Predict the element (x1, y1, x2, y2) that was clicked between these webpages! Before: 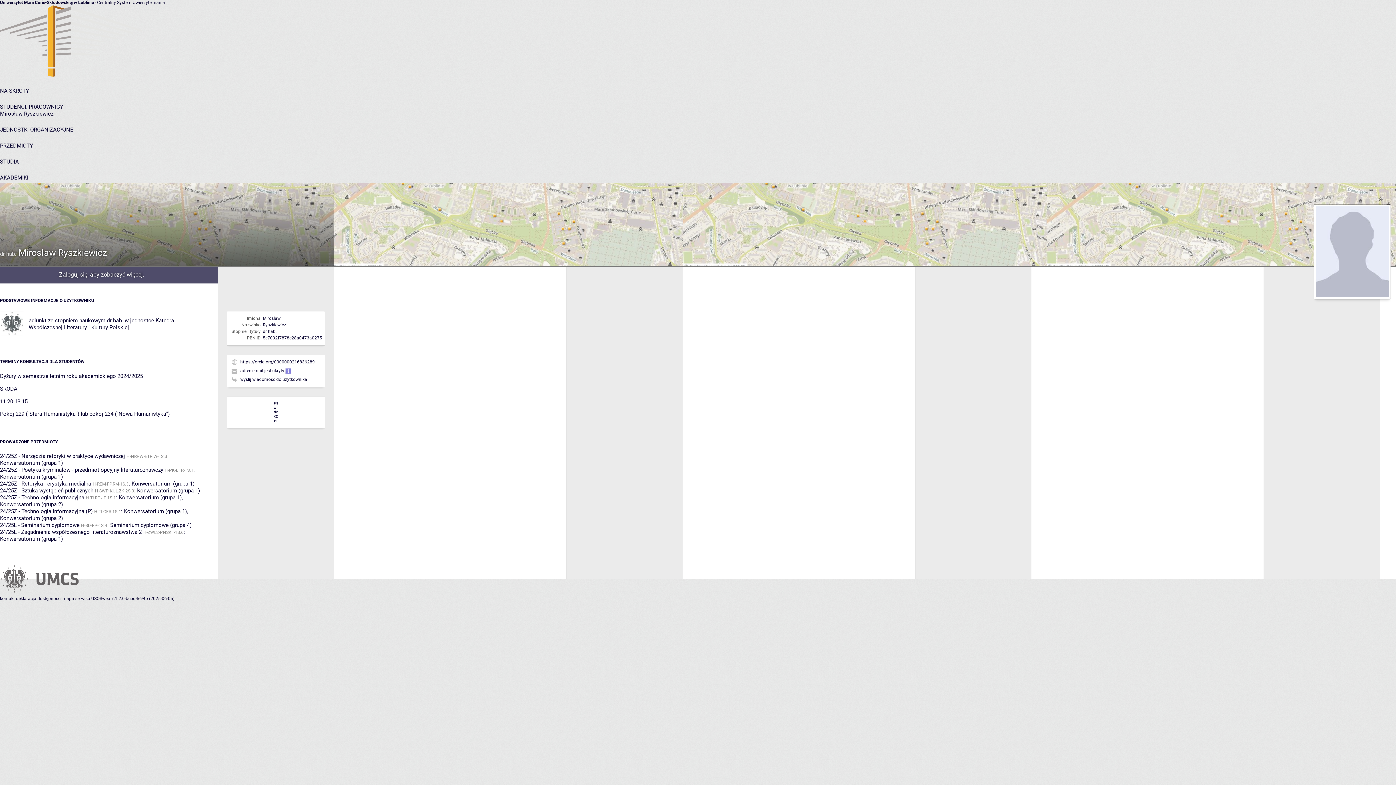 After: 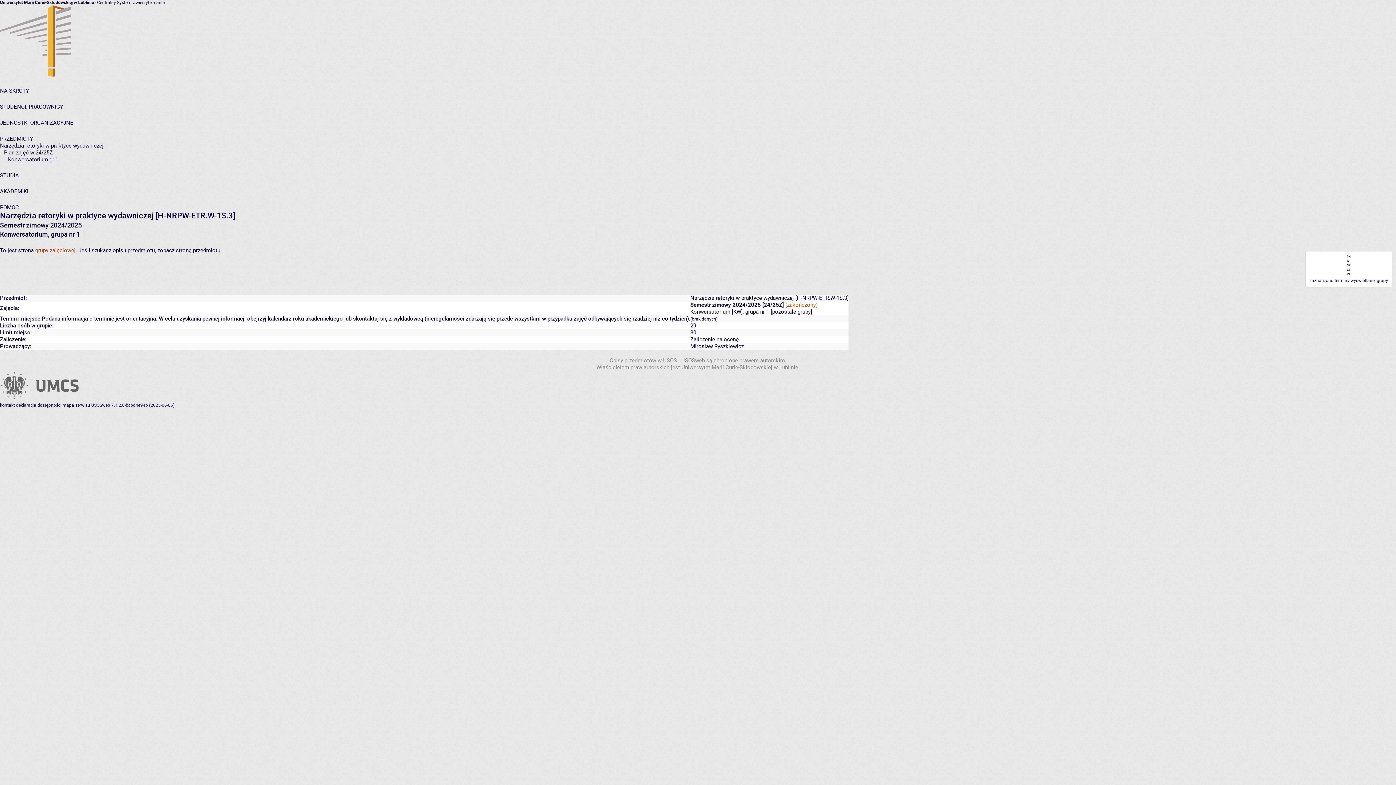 Action: bbox: (0, 460, 62, 466) label: Konwersatorium (grupa 1)